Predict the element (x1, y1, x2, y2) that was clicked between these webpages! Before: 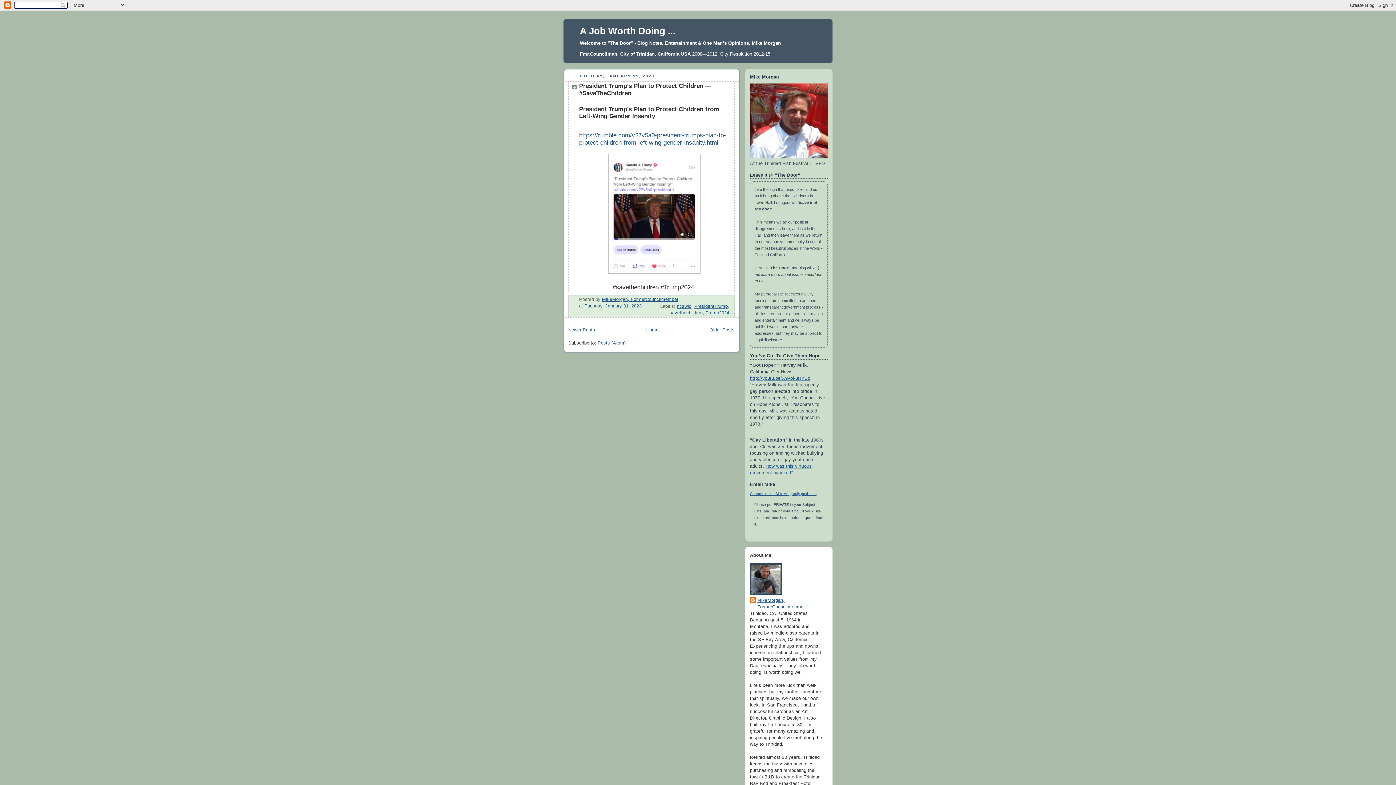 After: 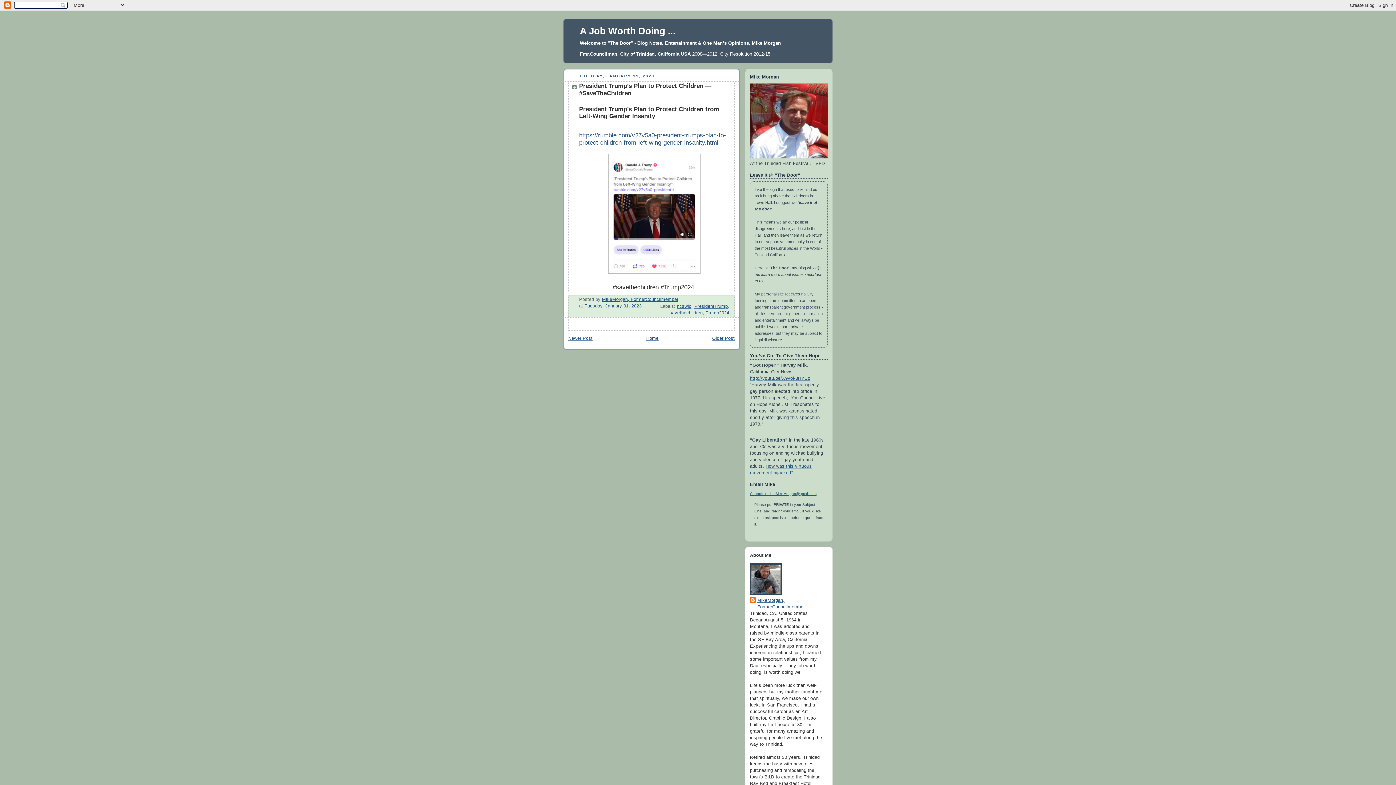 Action: label: Tuesday, January 31, 2023 bbox: (584, 303, 641, 308)